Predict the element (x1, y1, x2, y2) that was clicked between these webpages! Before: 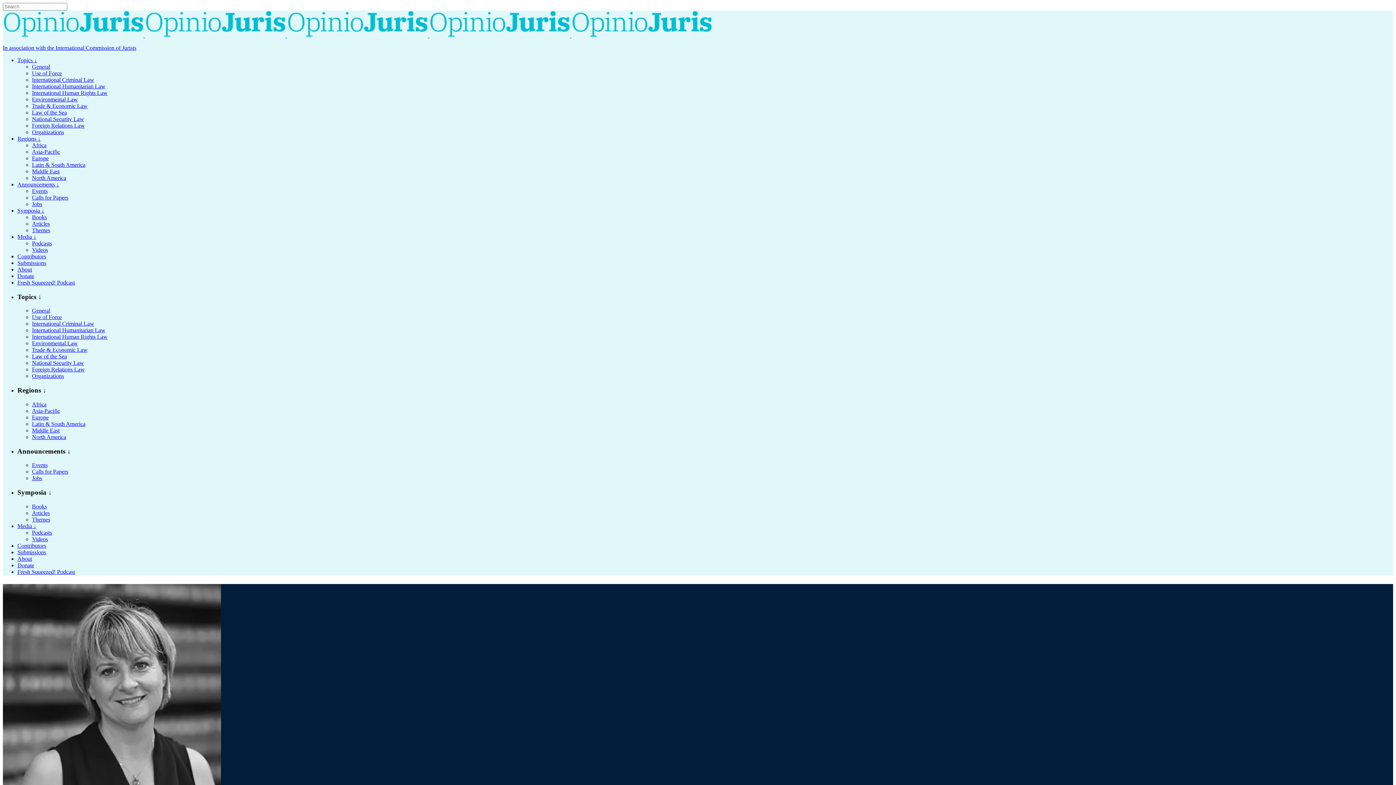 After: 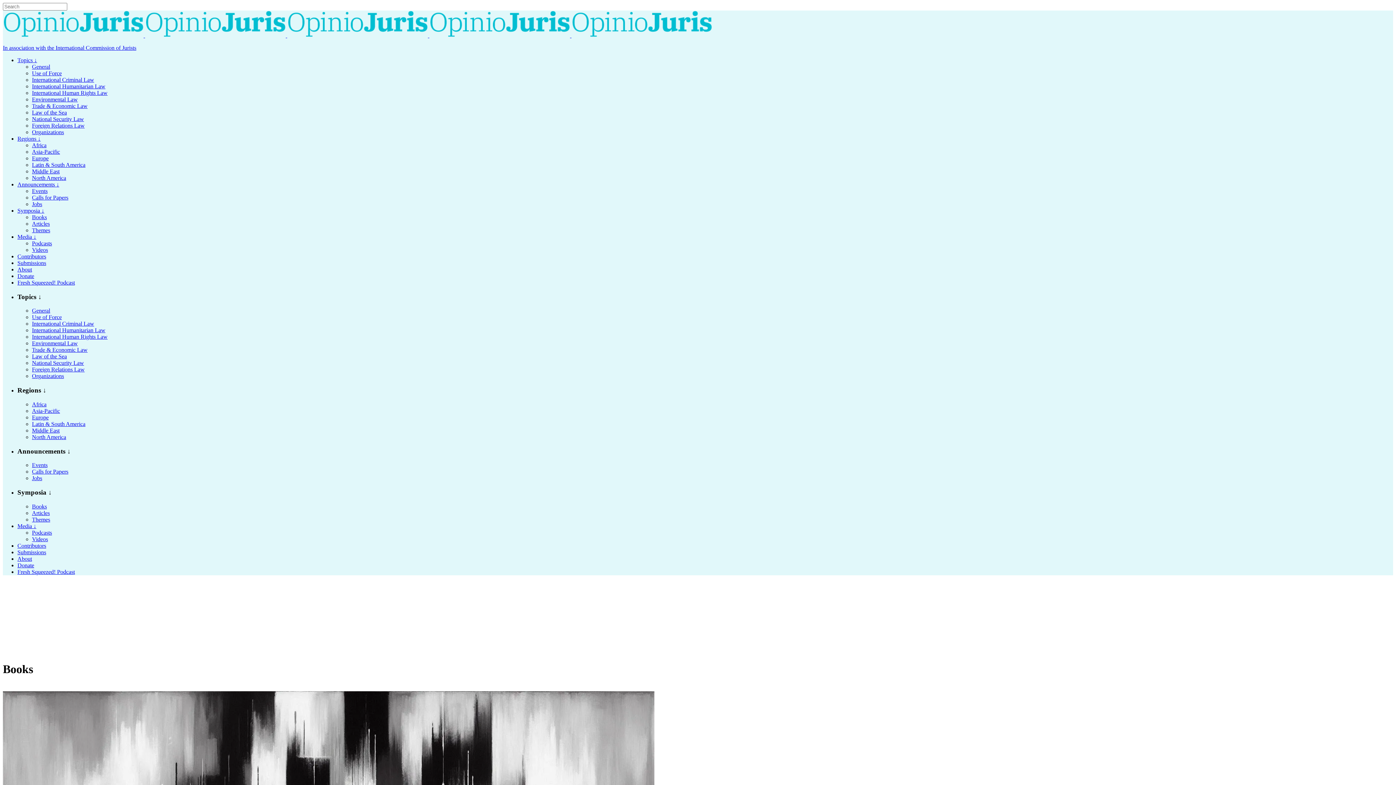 Action: label: Books bbox: (32, 503, 46, 509)